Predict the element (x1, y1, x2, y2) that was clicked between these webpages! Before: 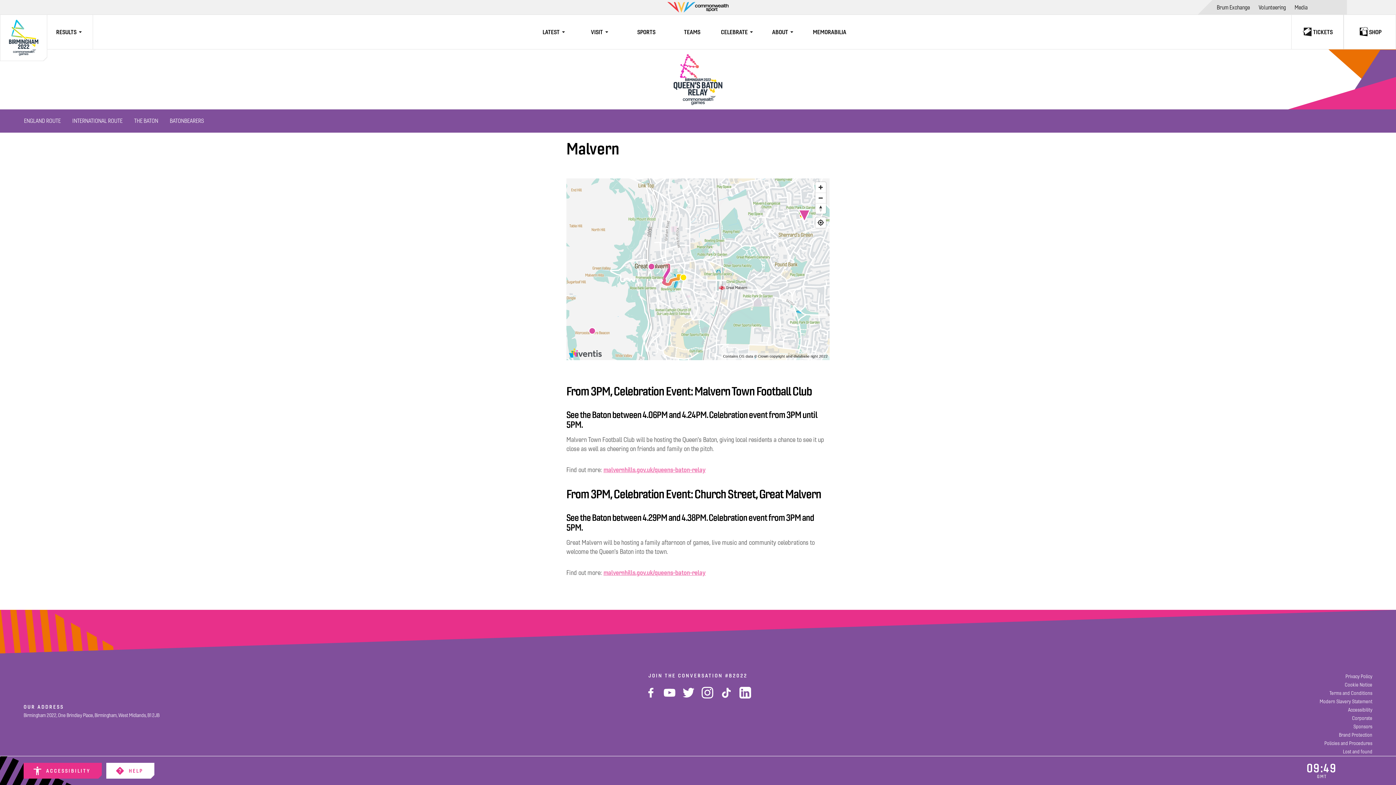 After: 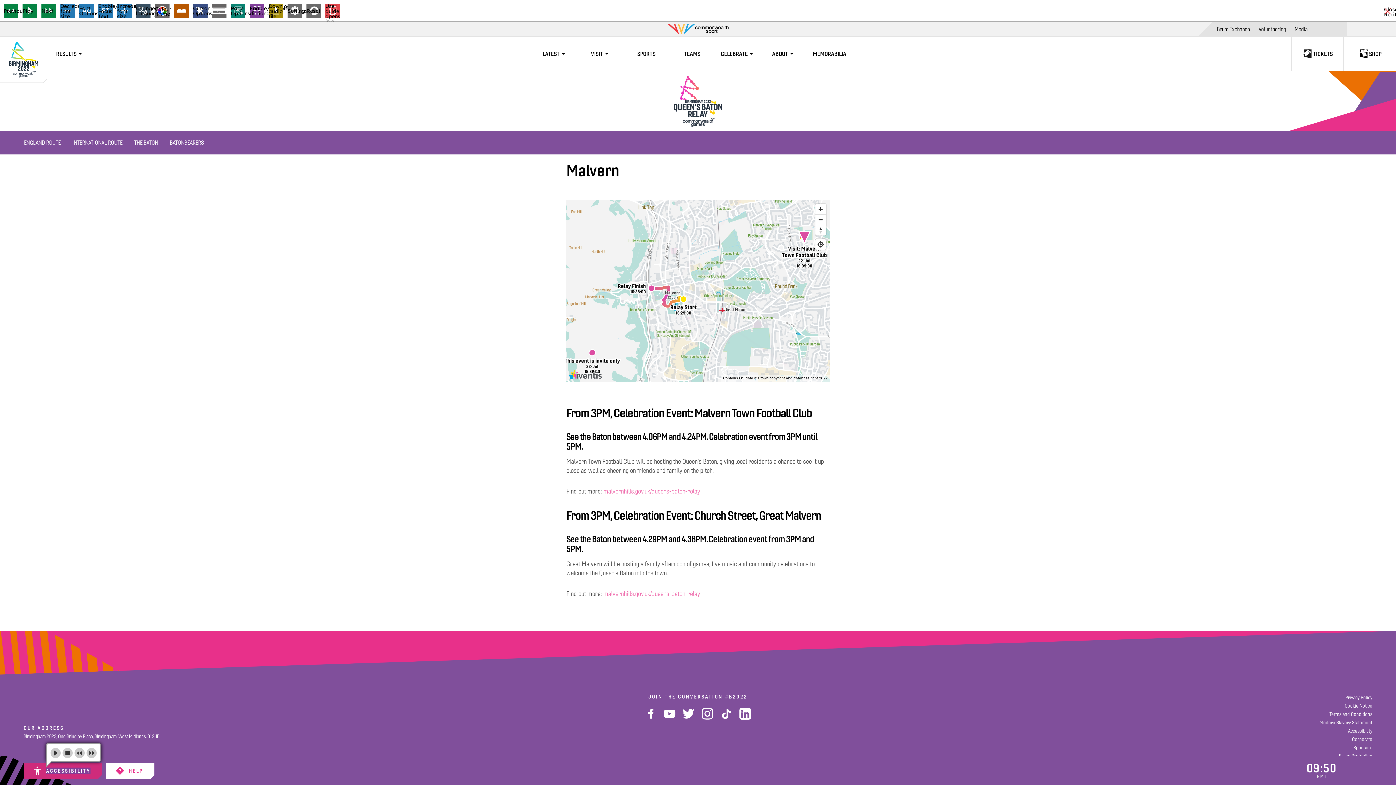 Action: bbox: (23, 763, 101, 779) label: Accessibility